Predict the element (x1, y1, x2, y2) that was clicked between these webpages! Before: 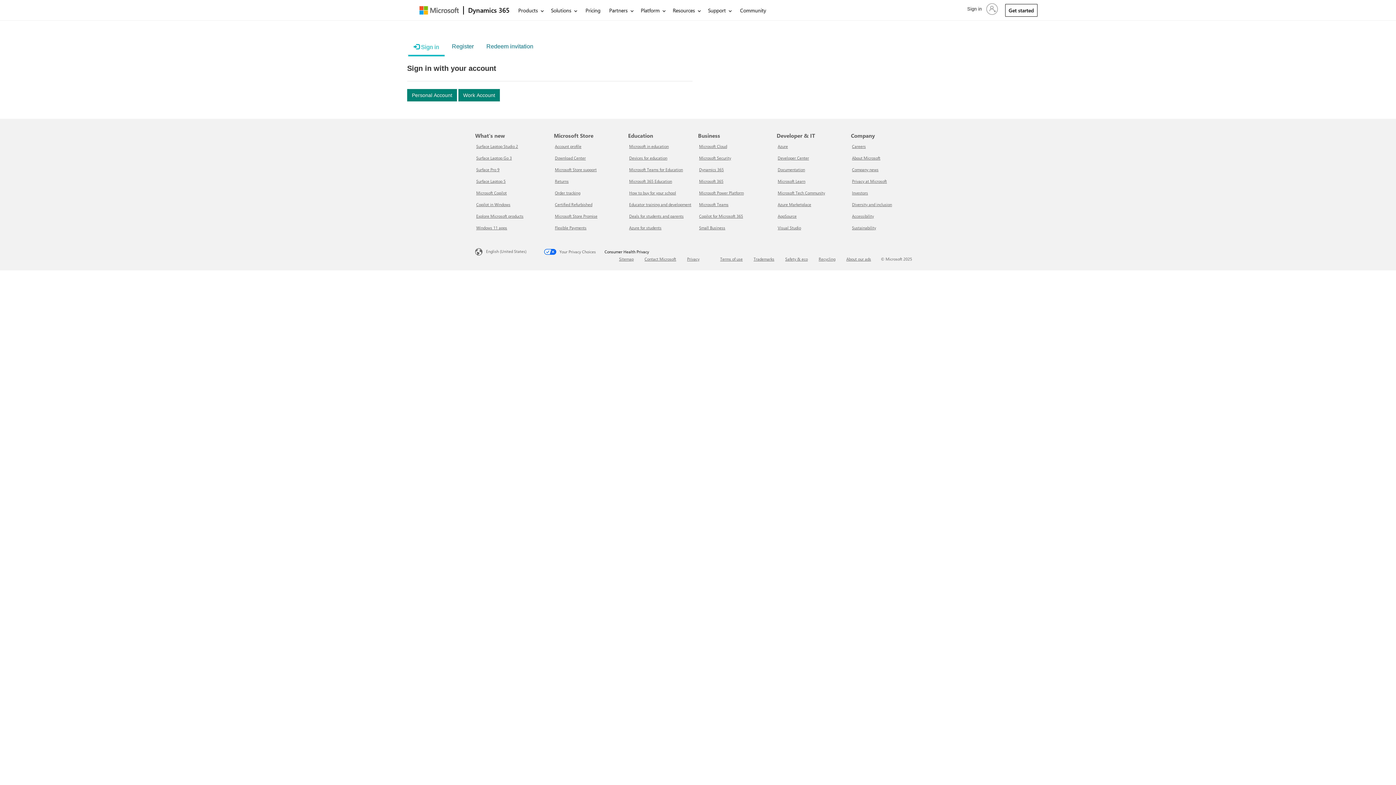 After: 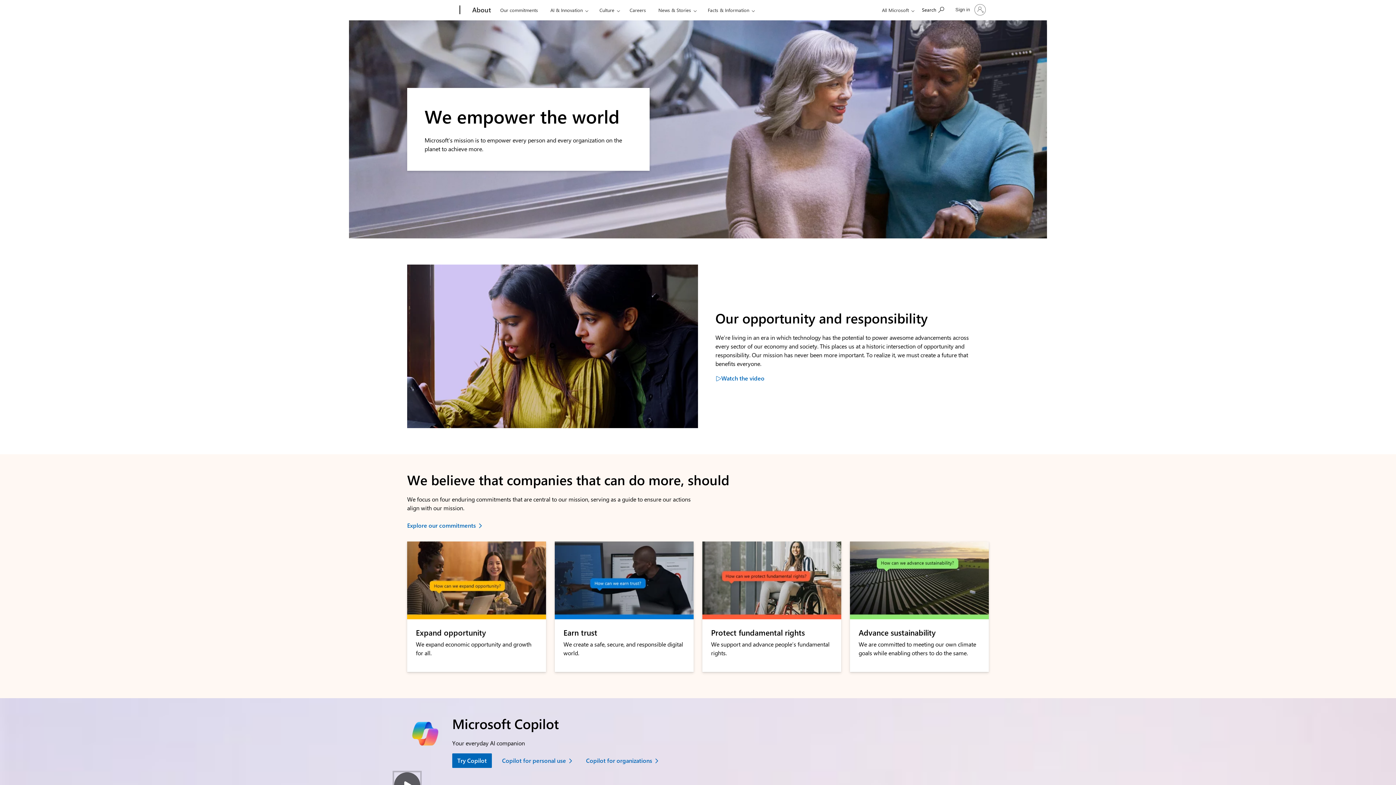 Action: label: About Microsoft Company bbox: (852, 155, 880, 160)